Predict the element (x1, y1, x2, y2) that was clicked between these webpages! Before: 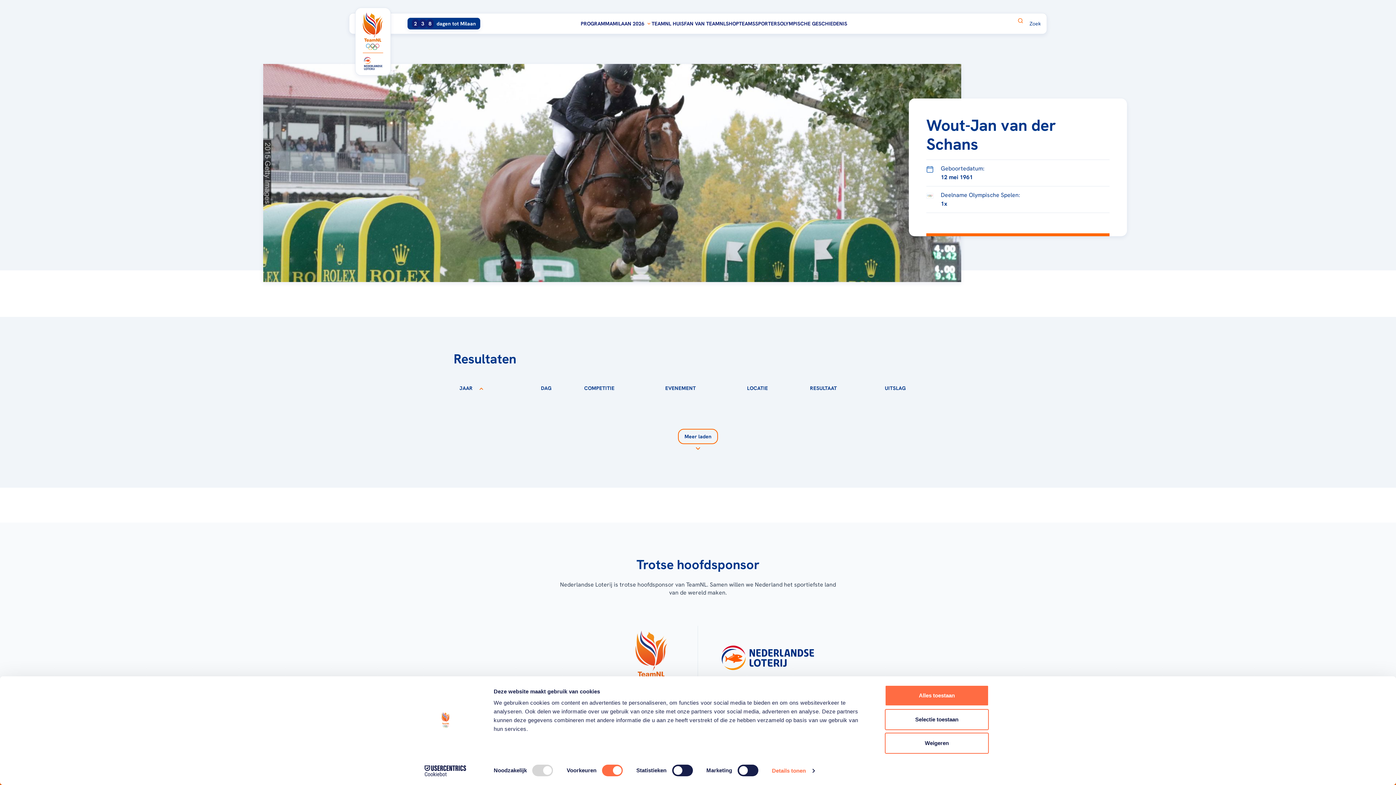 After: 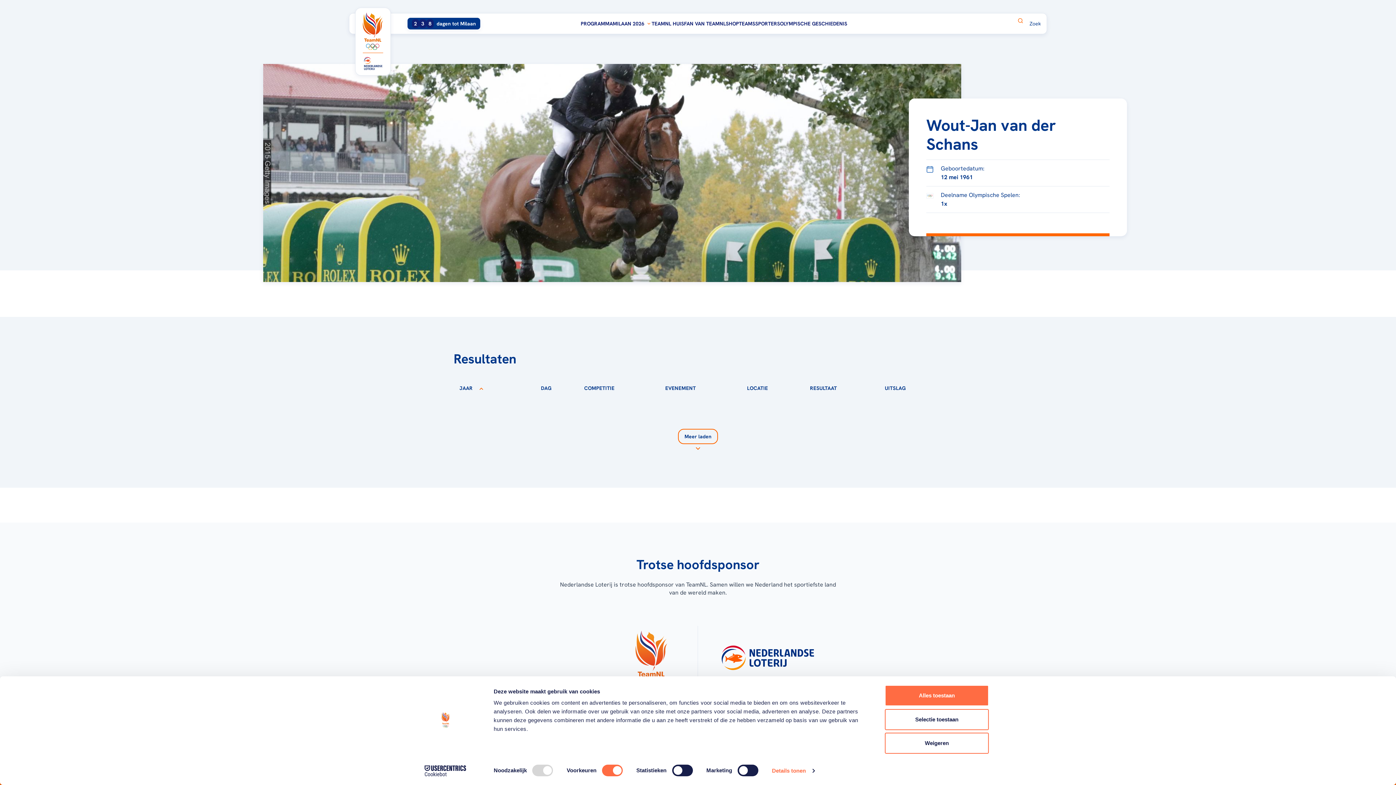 Action: bbox: (413, 765, 477, 776) label: Cookiebot - opens in a new window